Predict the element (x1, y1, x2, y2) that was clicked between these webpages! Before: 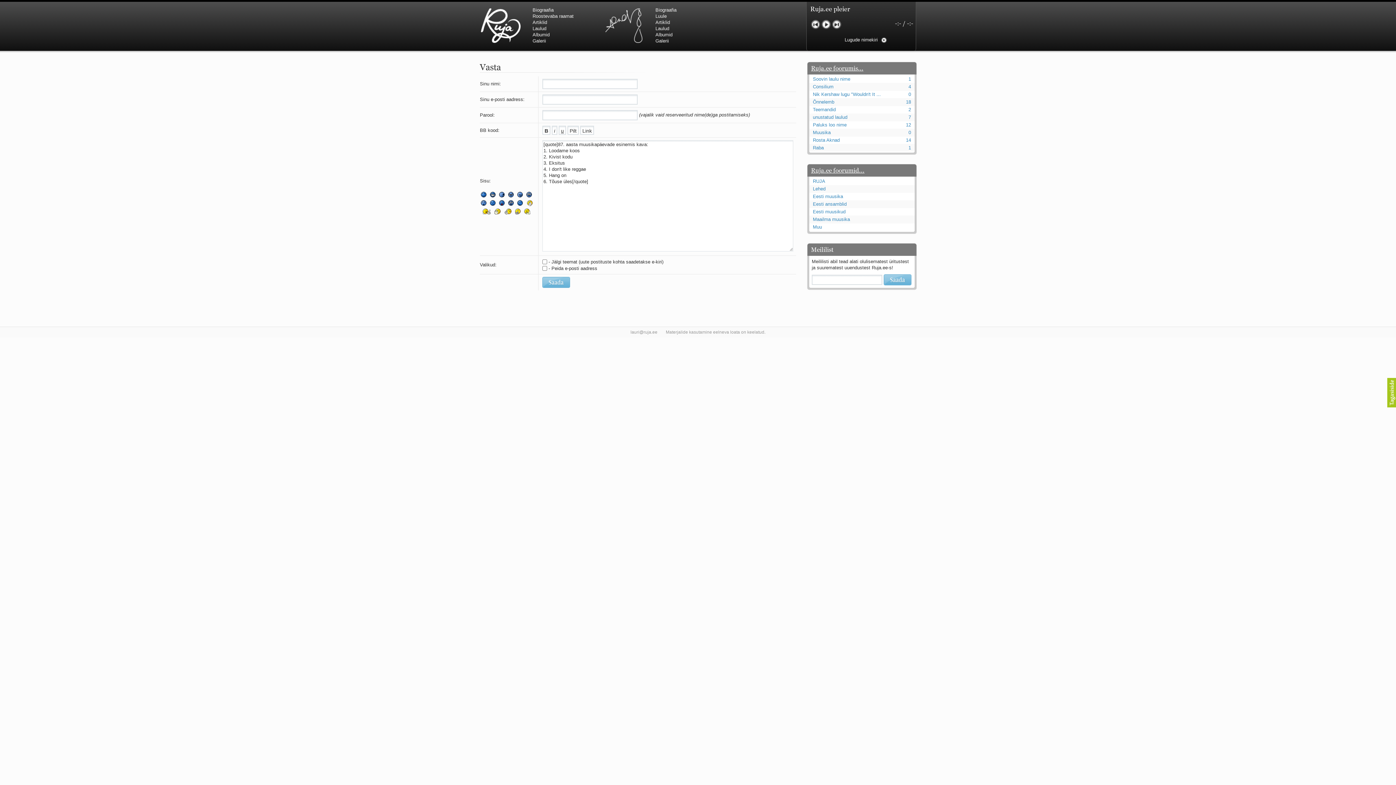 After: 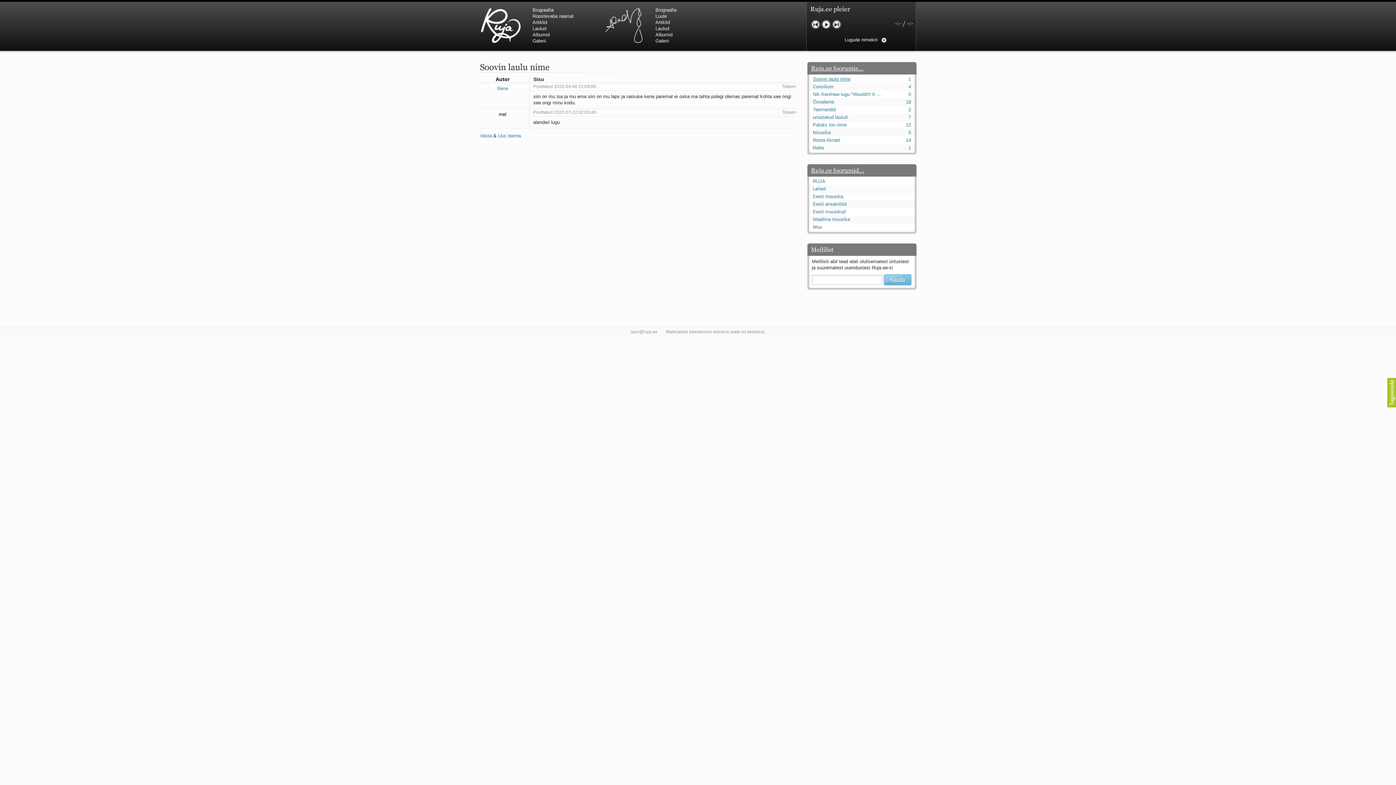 Action: label: Soovin laulu nime bbox: (813, 76, 850, 81)